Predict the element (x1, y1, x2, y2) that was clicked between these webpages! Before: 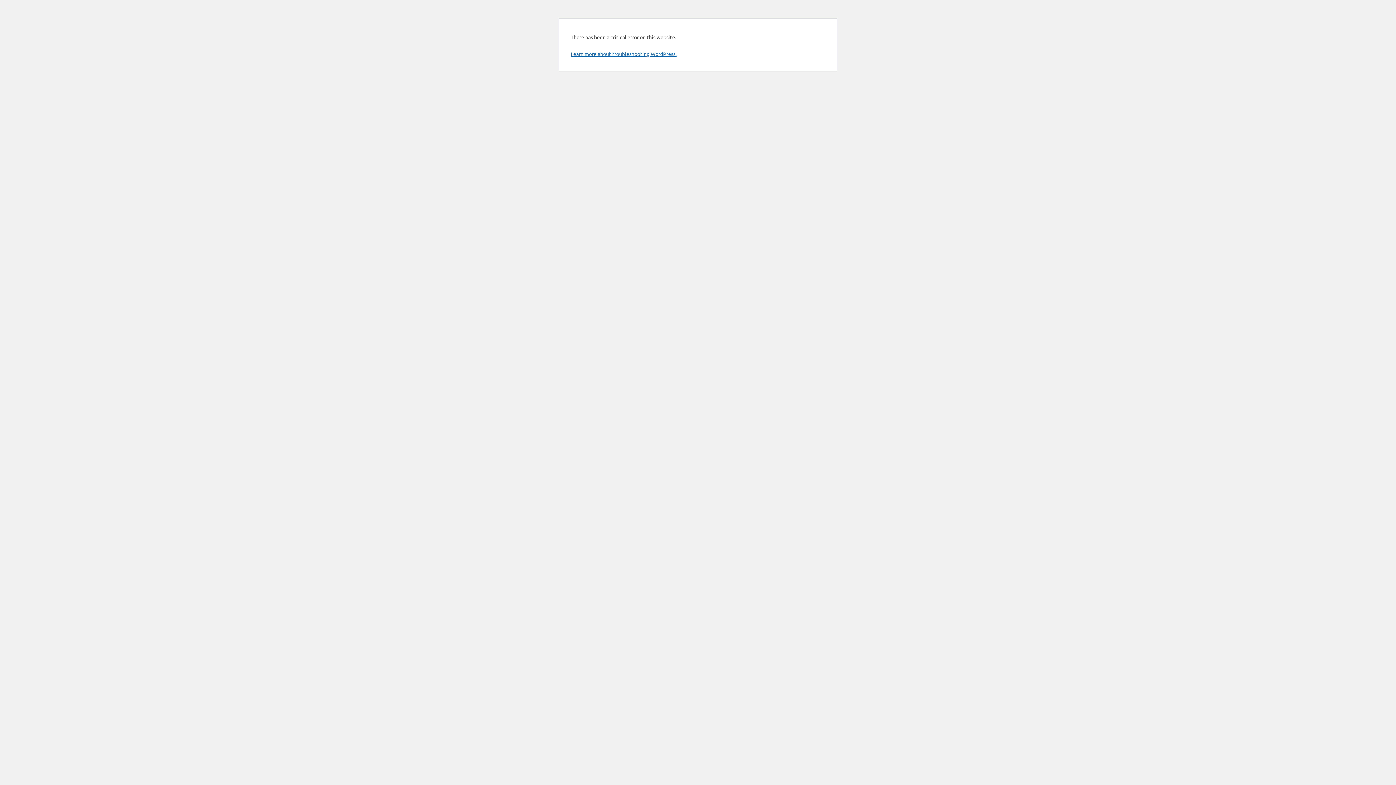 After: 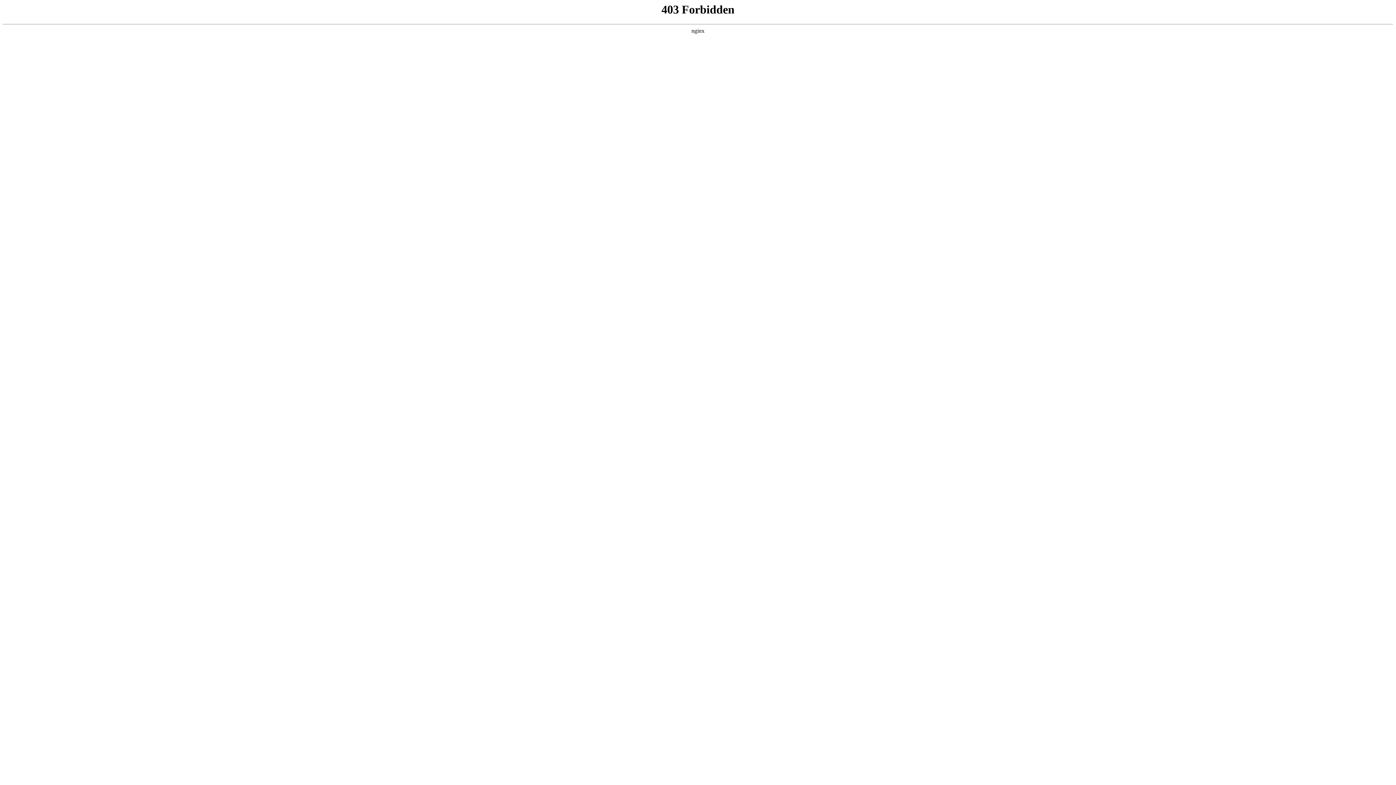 Action: bbox: (570, 50, 676, 57) label: Learn more about troubleshooting WordPress.